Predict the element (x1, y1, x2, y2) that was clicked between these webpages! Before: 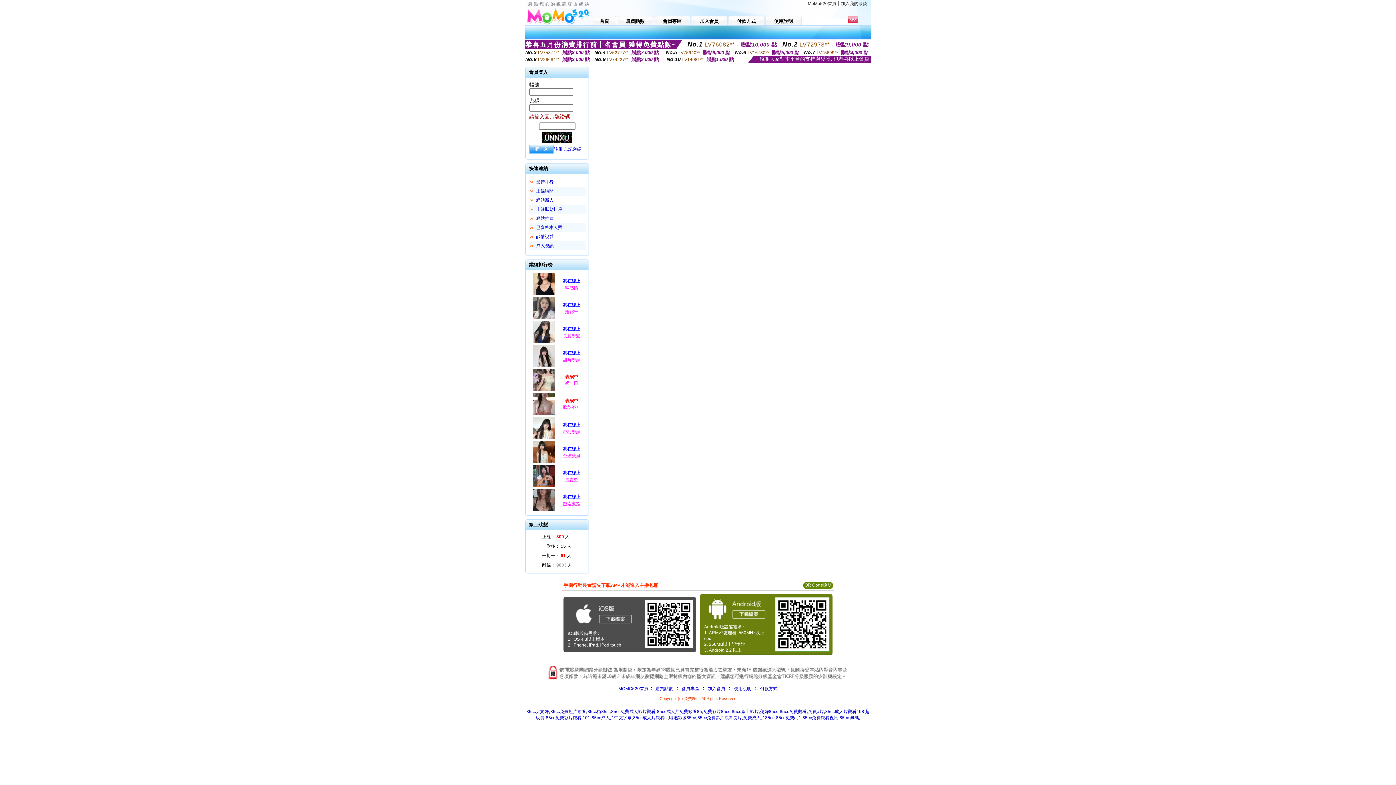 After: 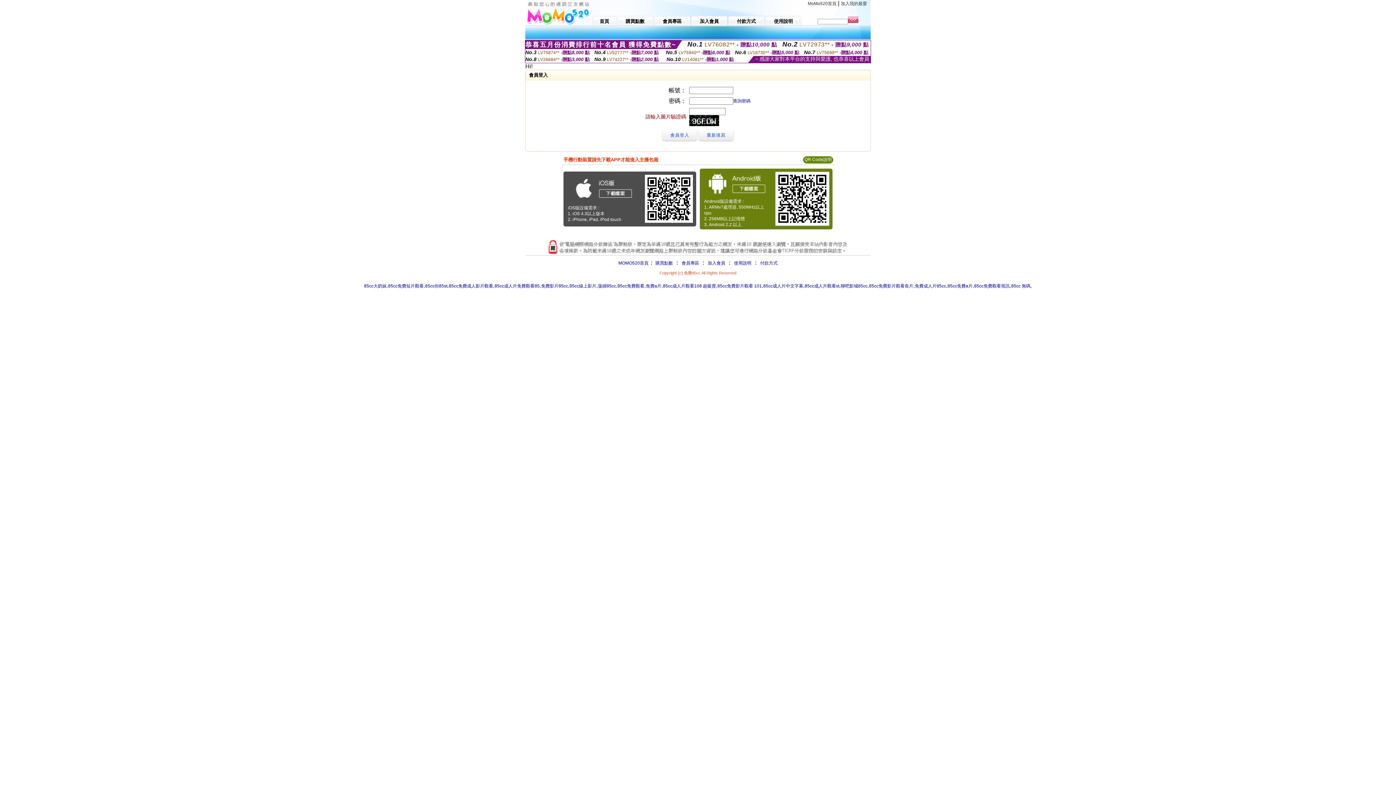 Action: label: 付款方式 bbox: (760, 686, 777, 691)